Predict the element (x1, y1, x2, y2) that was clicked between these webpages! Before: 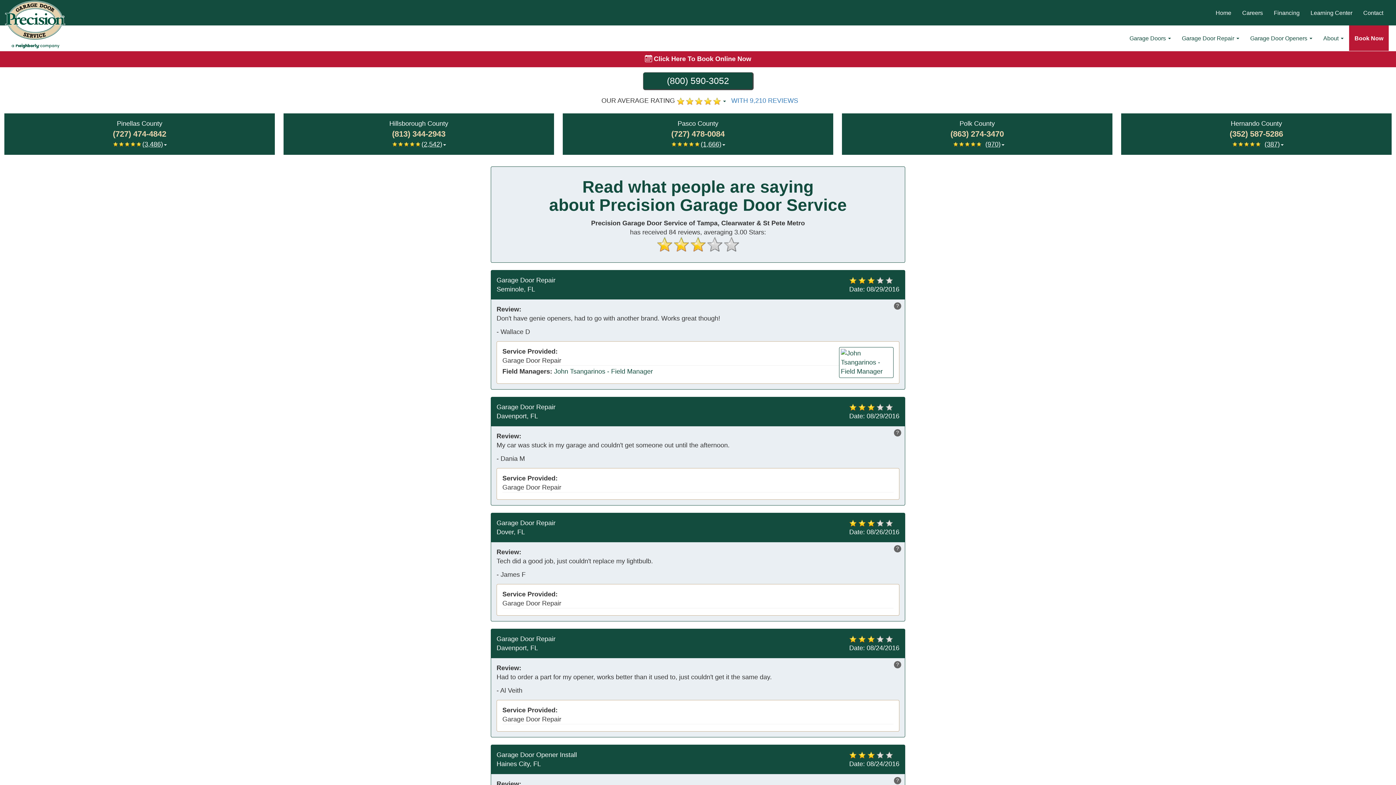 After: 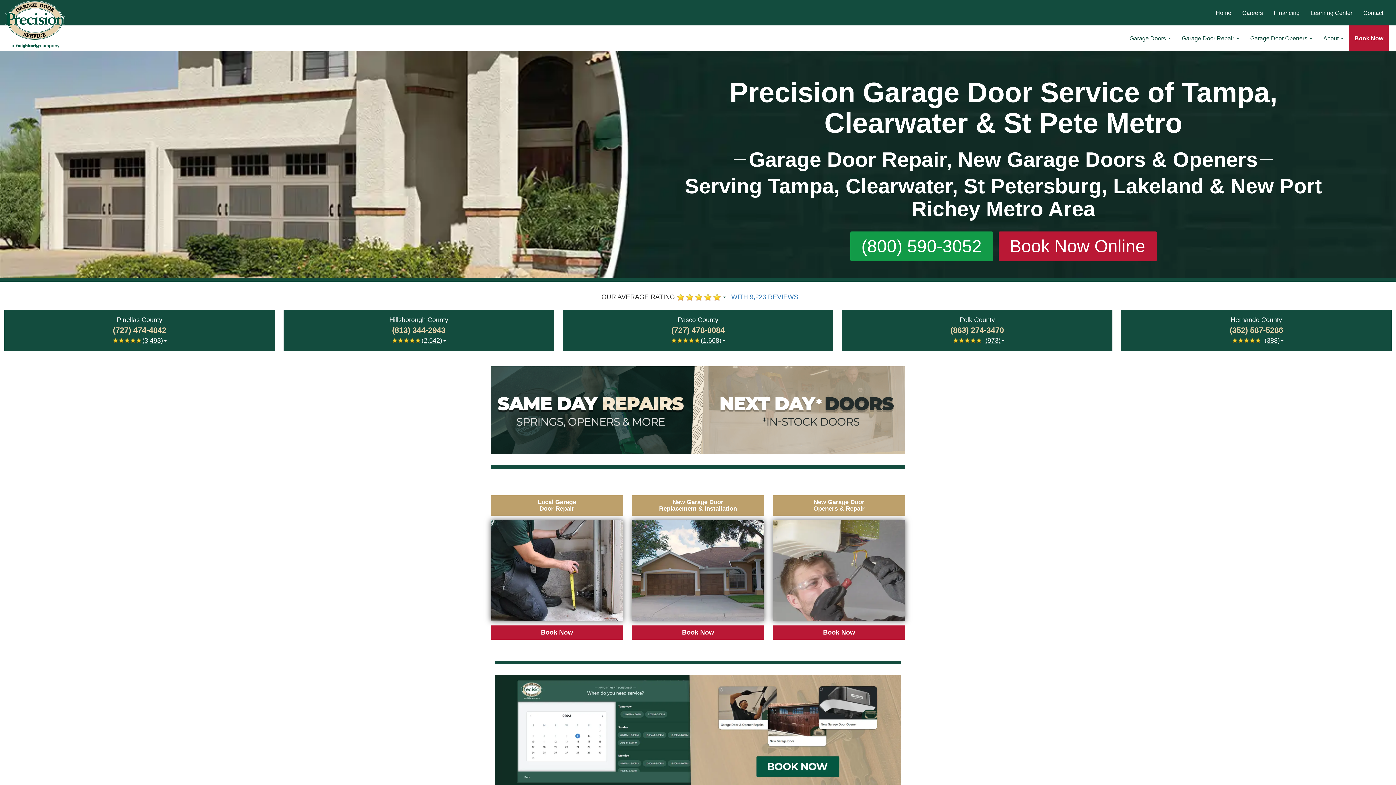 Action: bbox: (4, 33, 66, 40)